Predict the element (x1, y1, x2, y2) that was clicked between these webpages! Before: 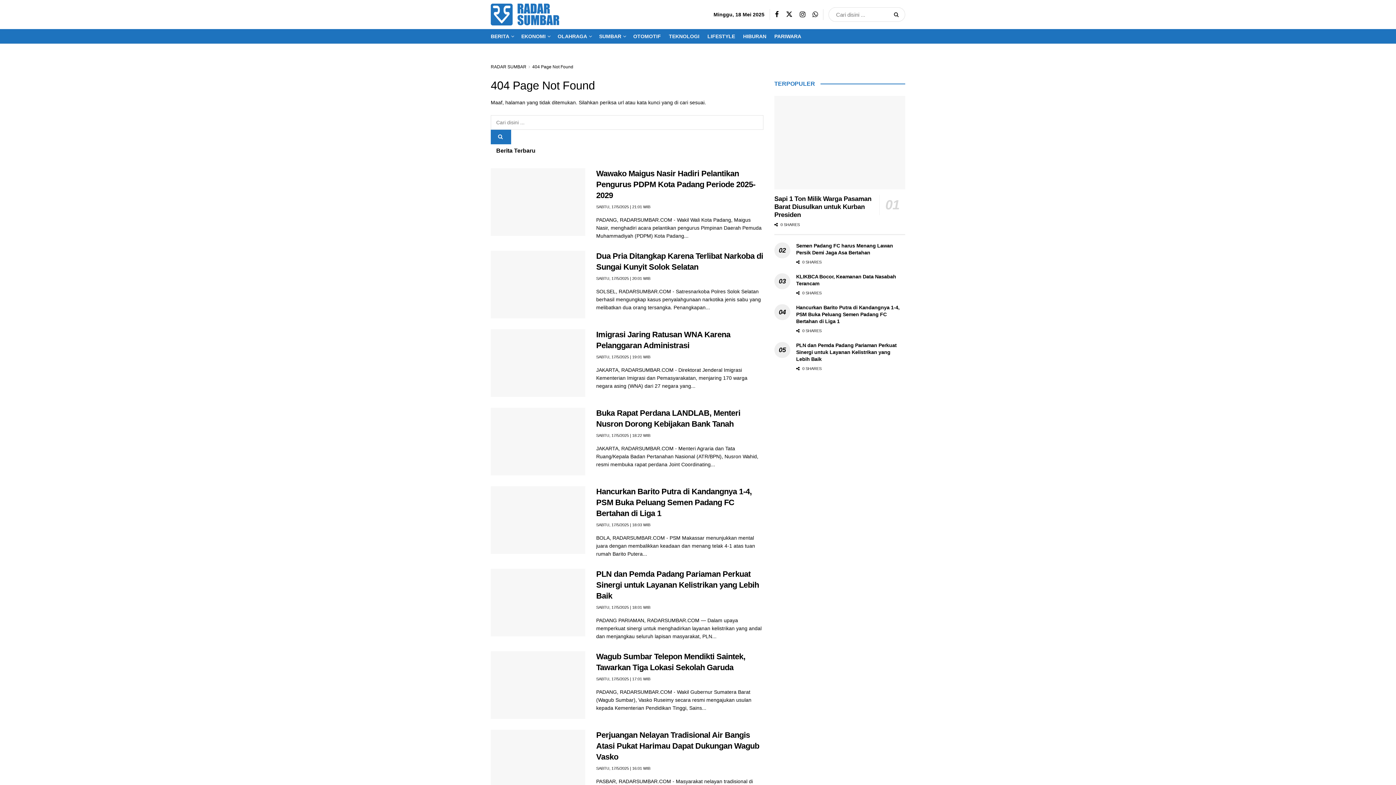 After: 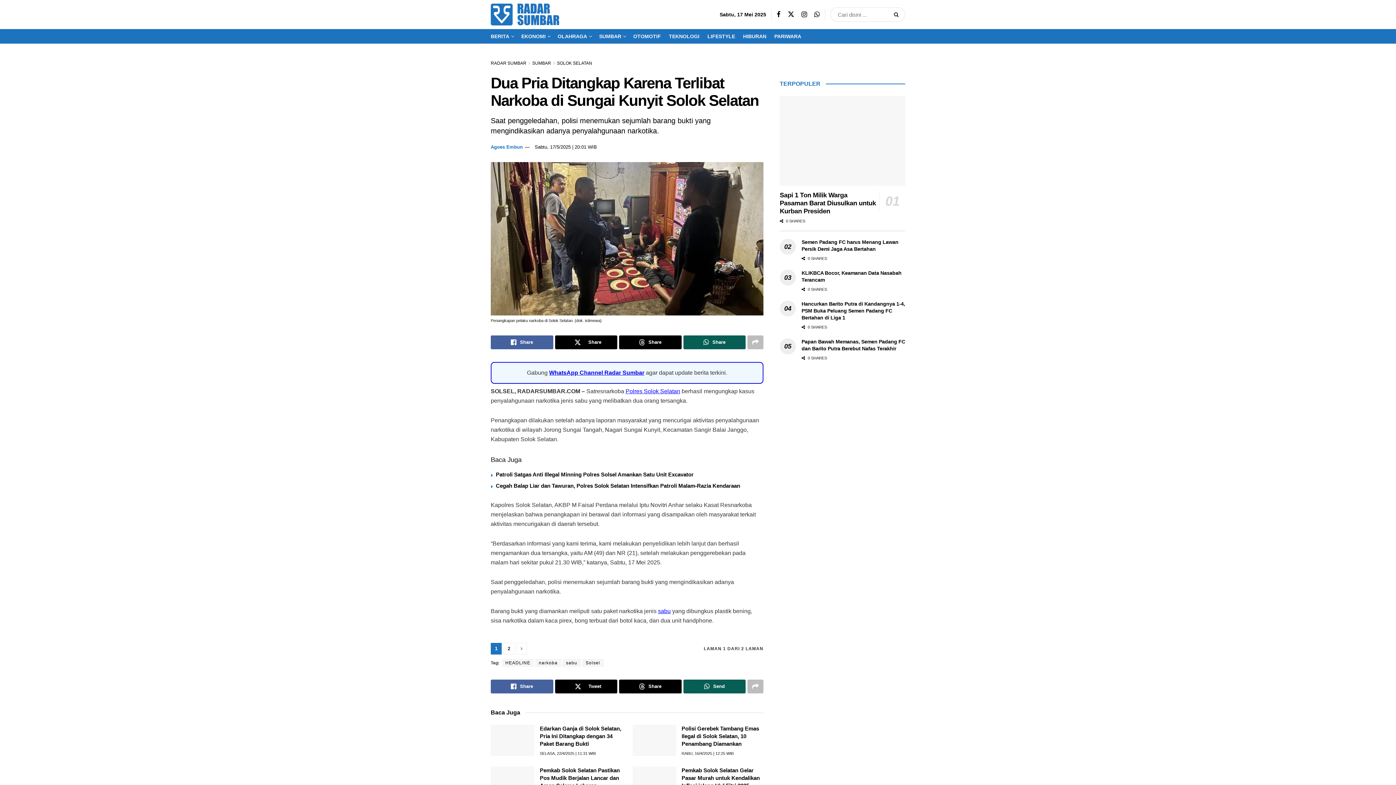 Action: bbox: (596, 276, 650, 280) label: SABTU, 17/5/2025 | 20:01 WIB